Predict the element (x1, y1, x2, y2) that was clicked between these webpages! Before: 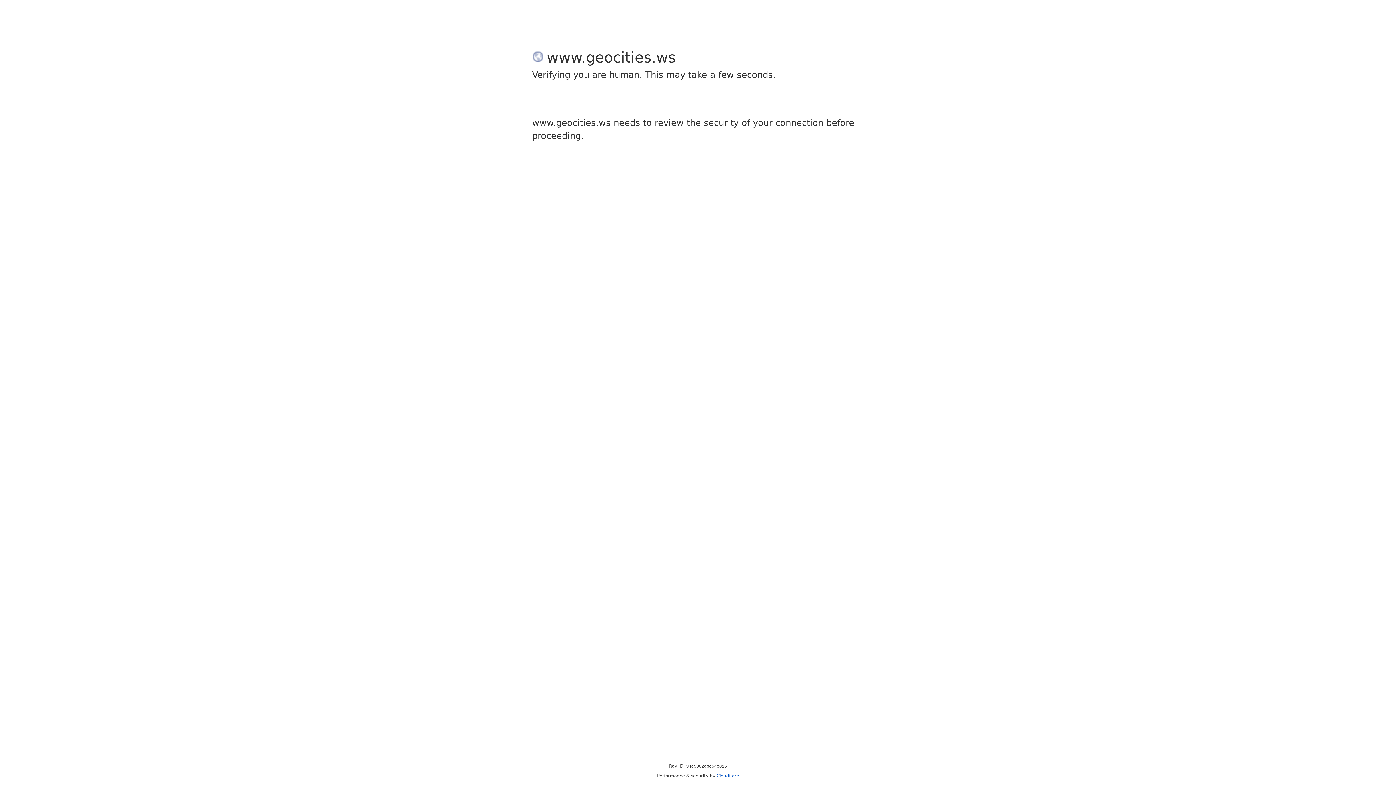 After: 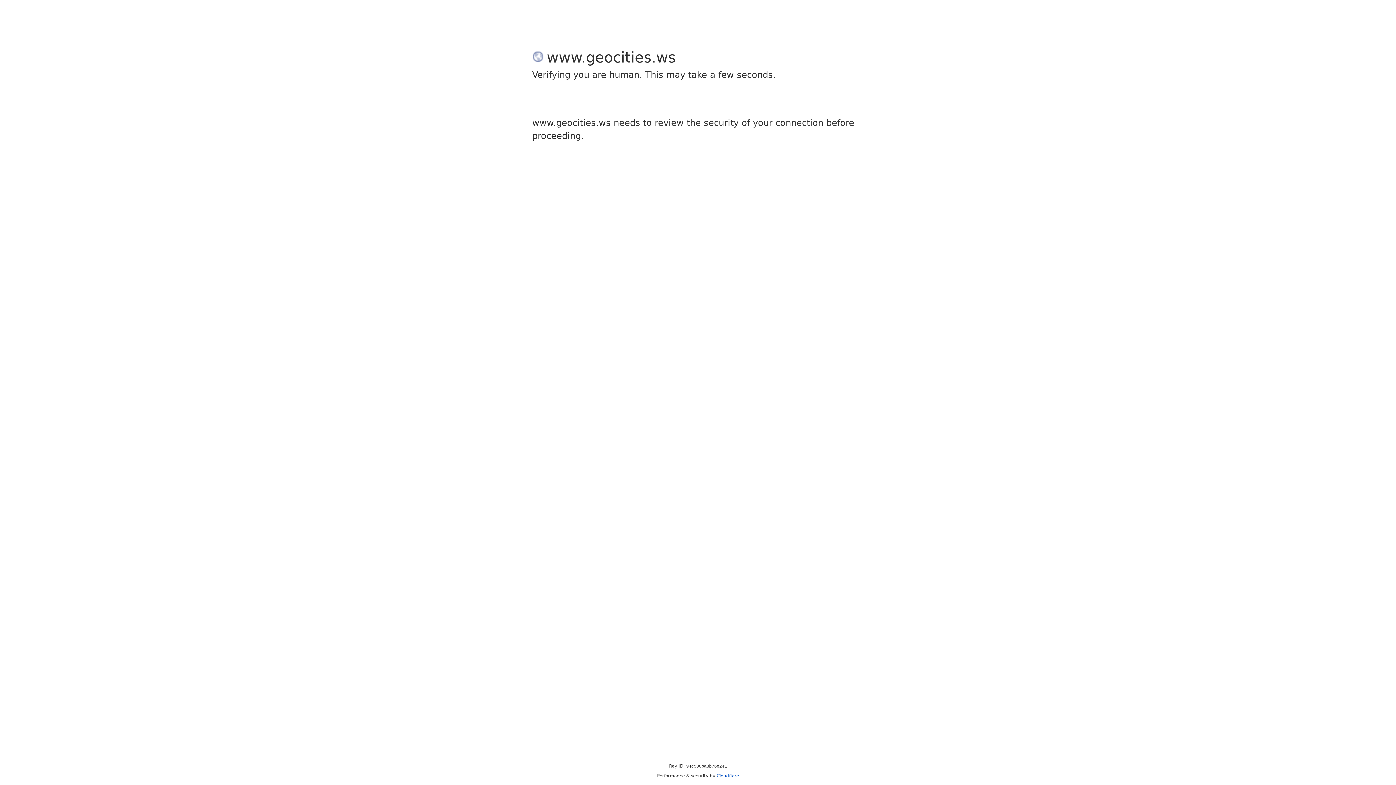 Action: label: Cloudflare bbox: (716, 773, 739, 778)